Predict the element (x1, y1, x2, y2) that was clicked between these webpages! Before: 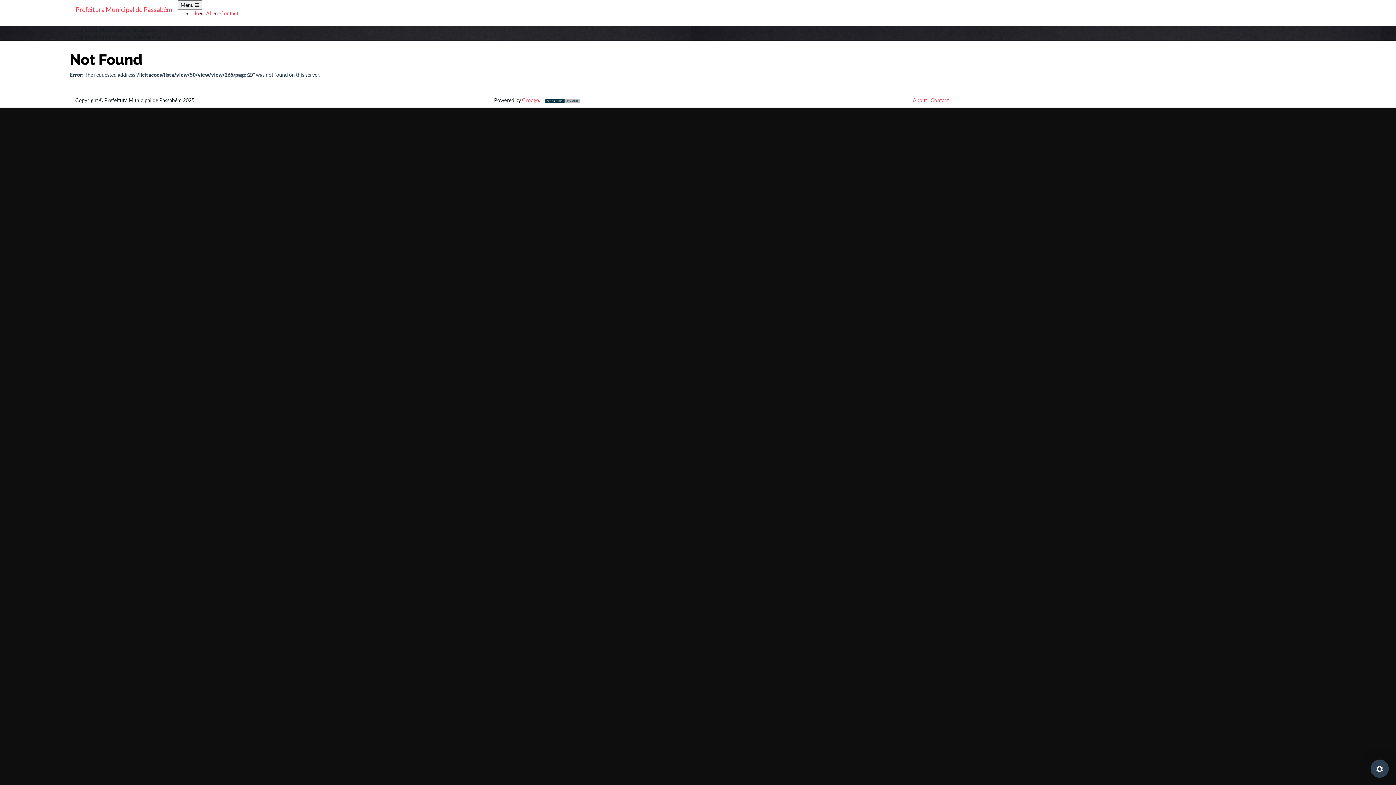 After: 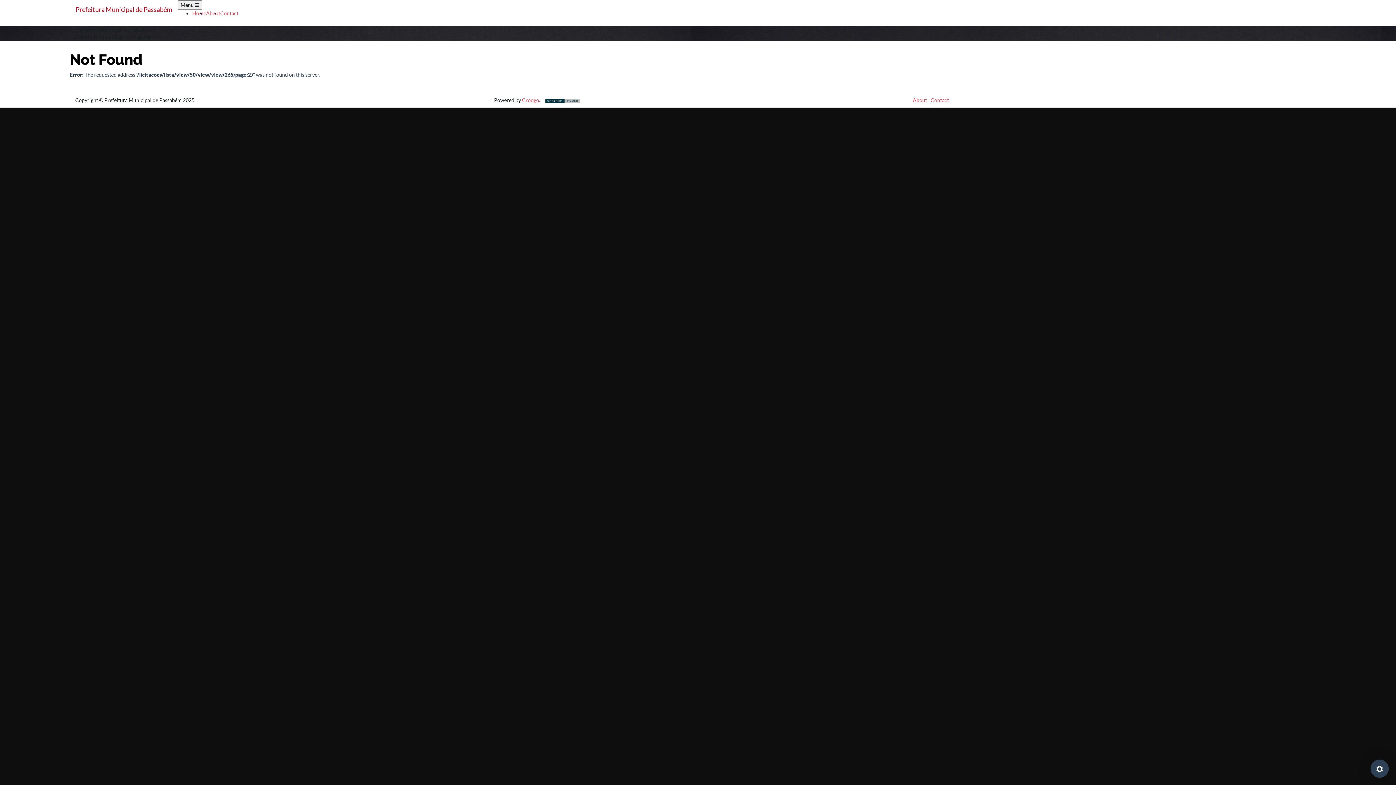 Action: label: Prefeitura Municipal de Passabém bbox: (70, 0, 177, 18)